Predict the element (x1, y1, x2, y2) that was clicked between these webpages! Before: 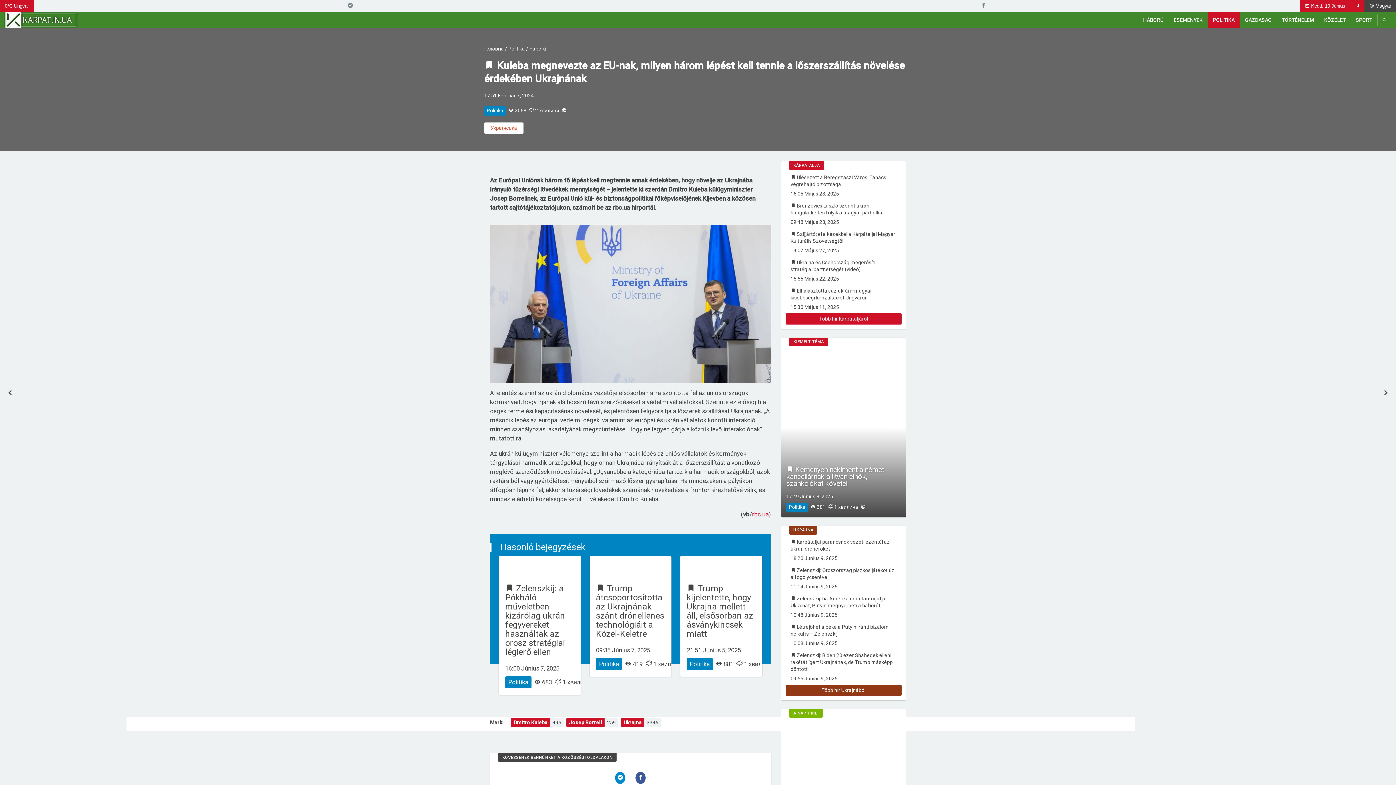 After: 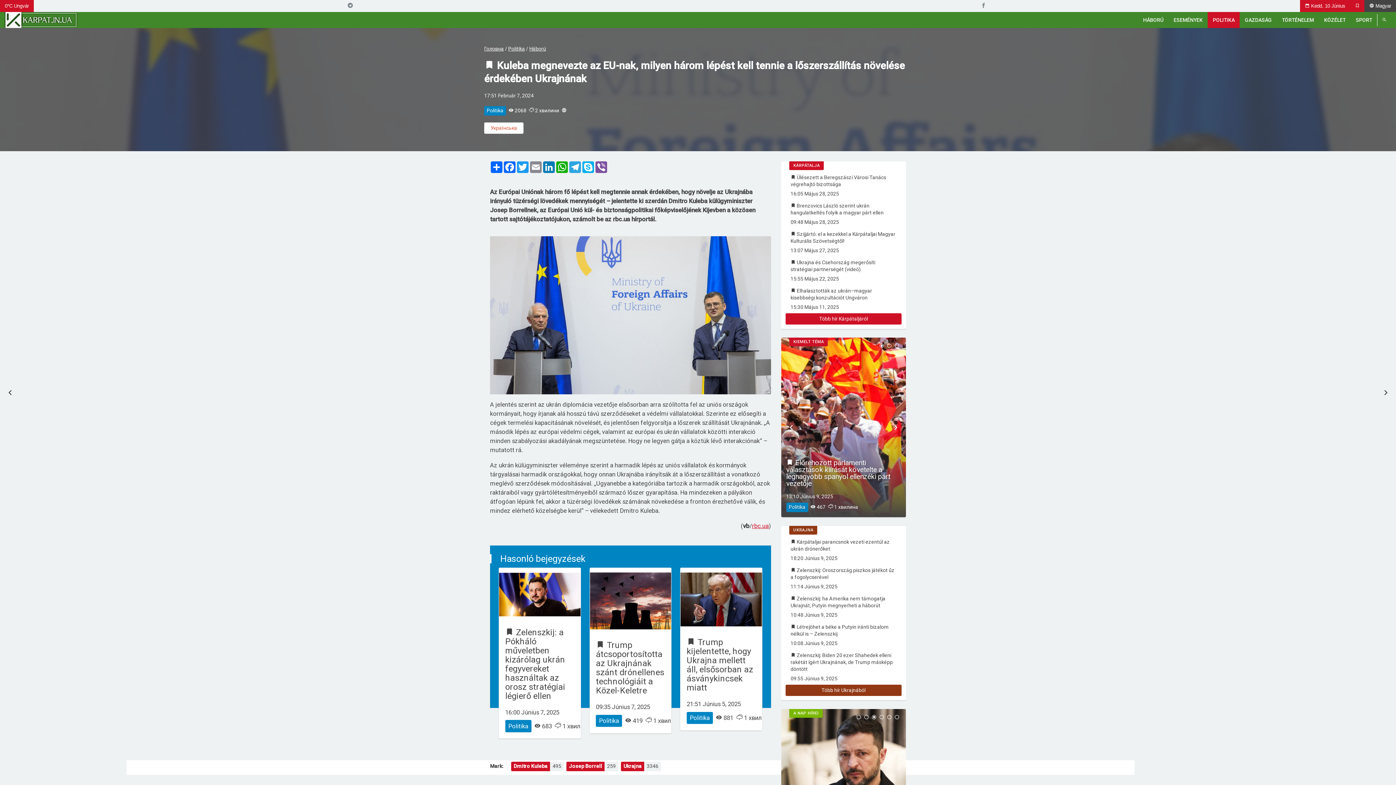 Action: bbox: (1350, 0, 1364, 12)